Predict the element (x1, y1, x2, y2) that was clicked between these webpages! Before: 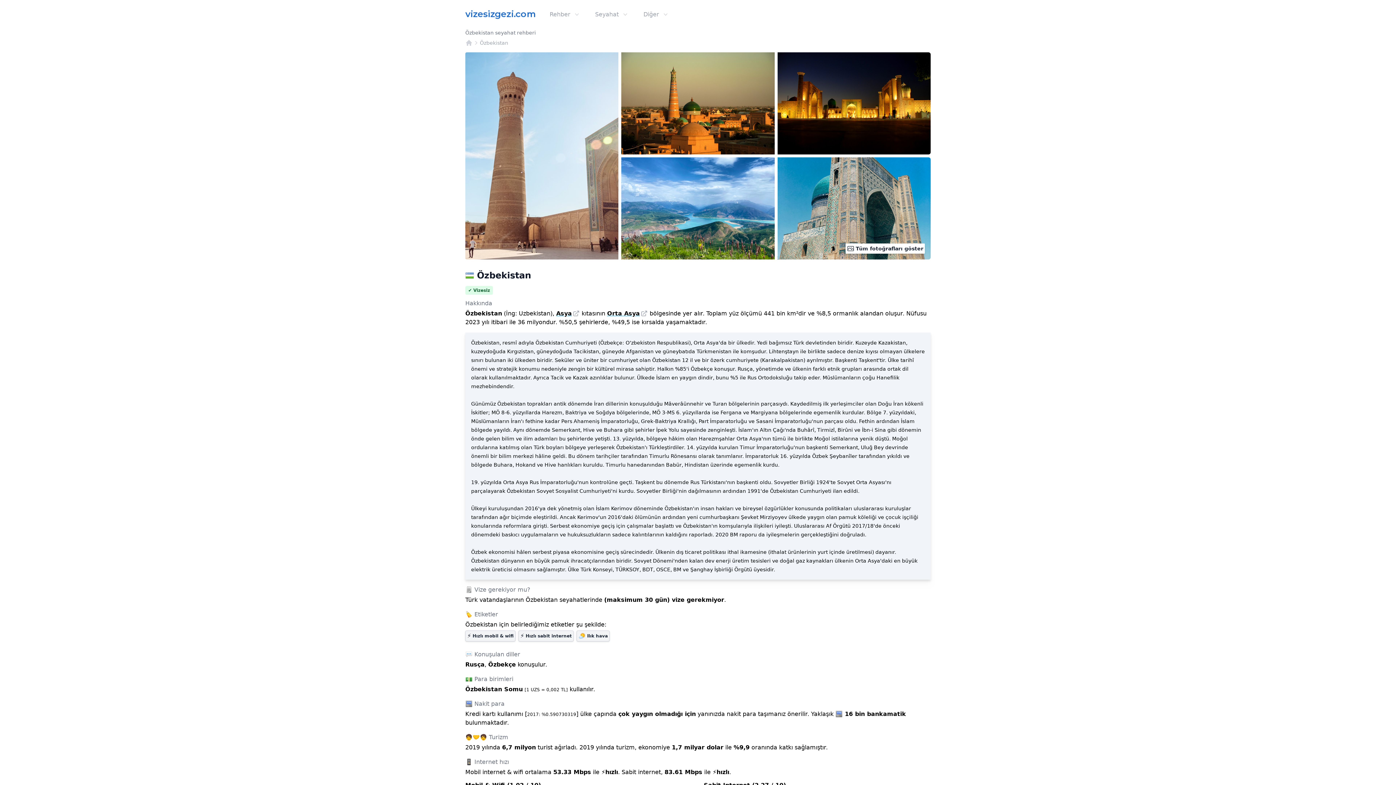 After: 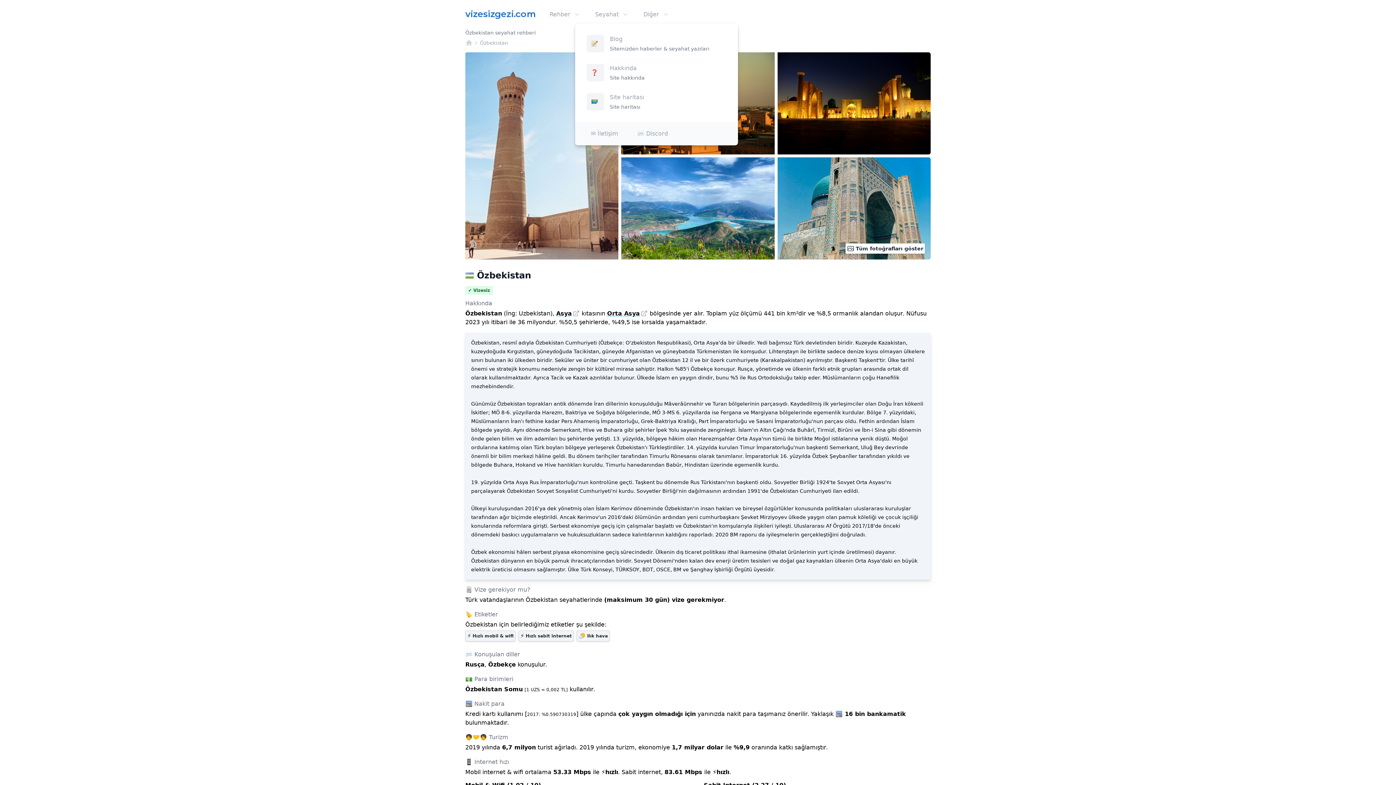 Action: label: Diğer bbox: (643, 10, 669, 18)